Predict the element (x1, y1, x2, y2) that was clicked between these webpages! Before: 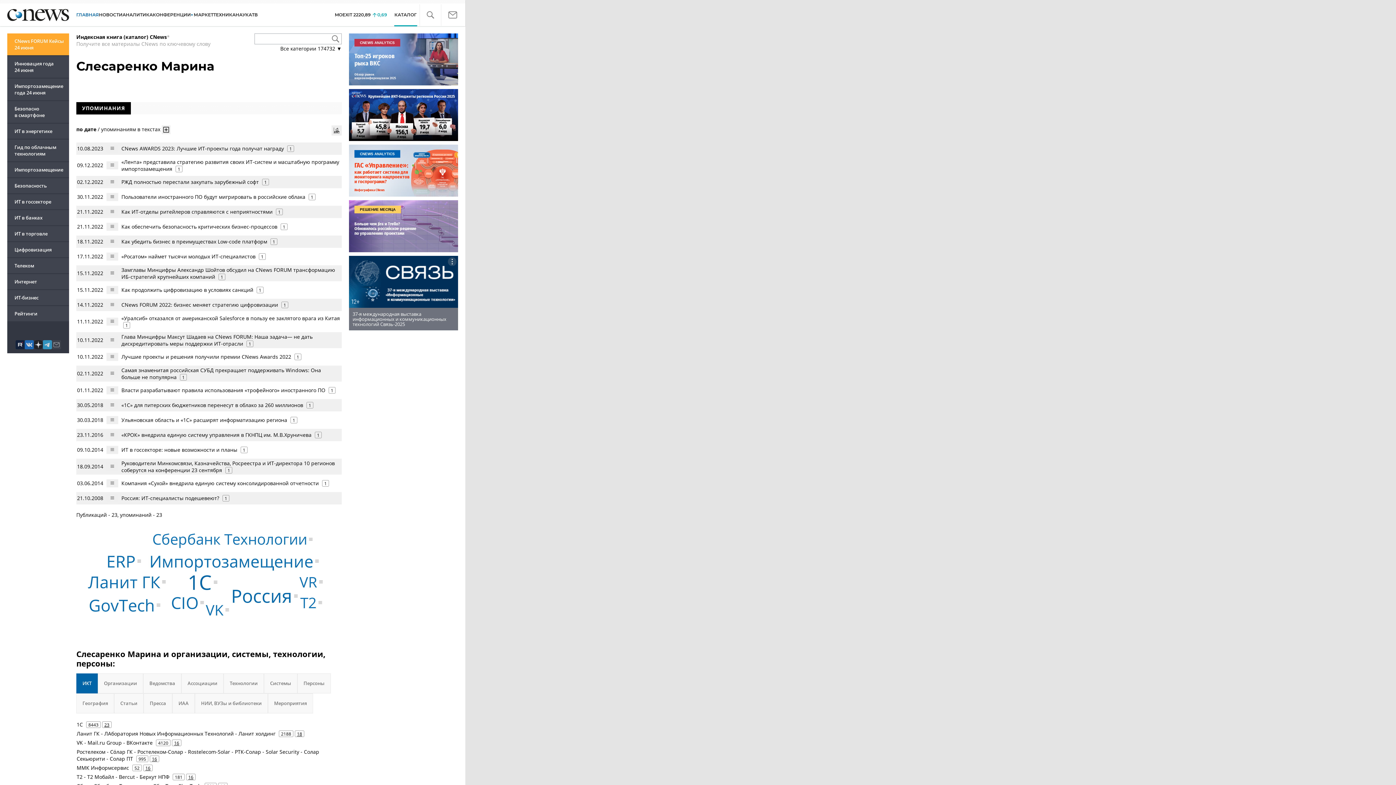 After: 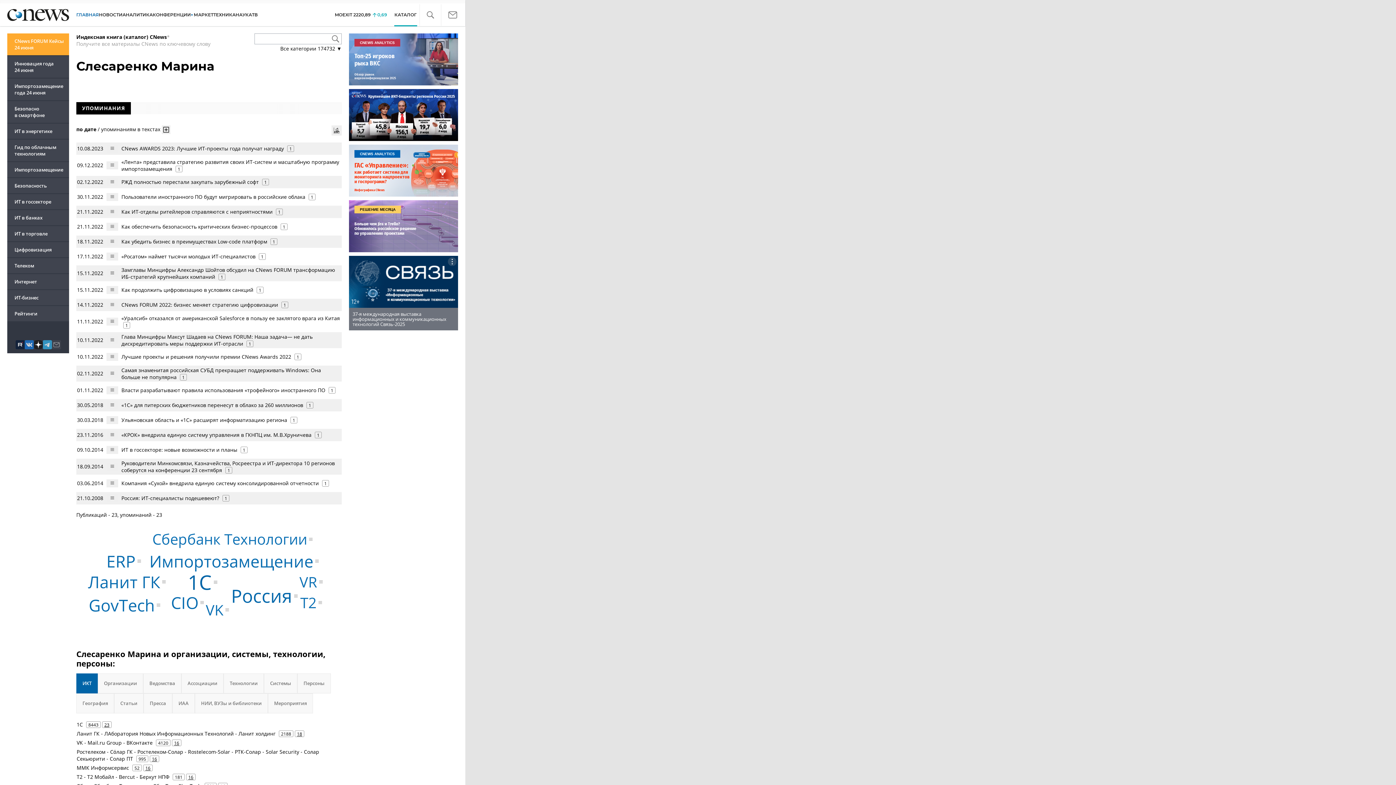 Action: bbox: (33, 340, 42, 349)